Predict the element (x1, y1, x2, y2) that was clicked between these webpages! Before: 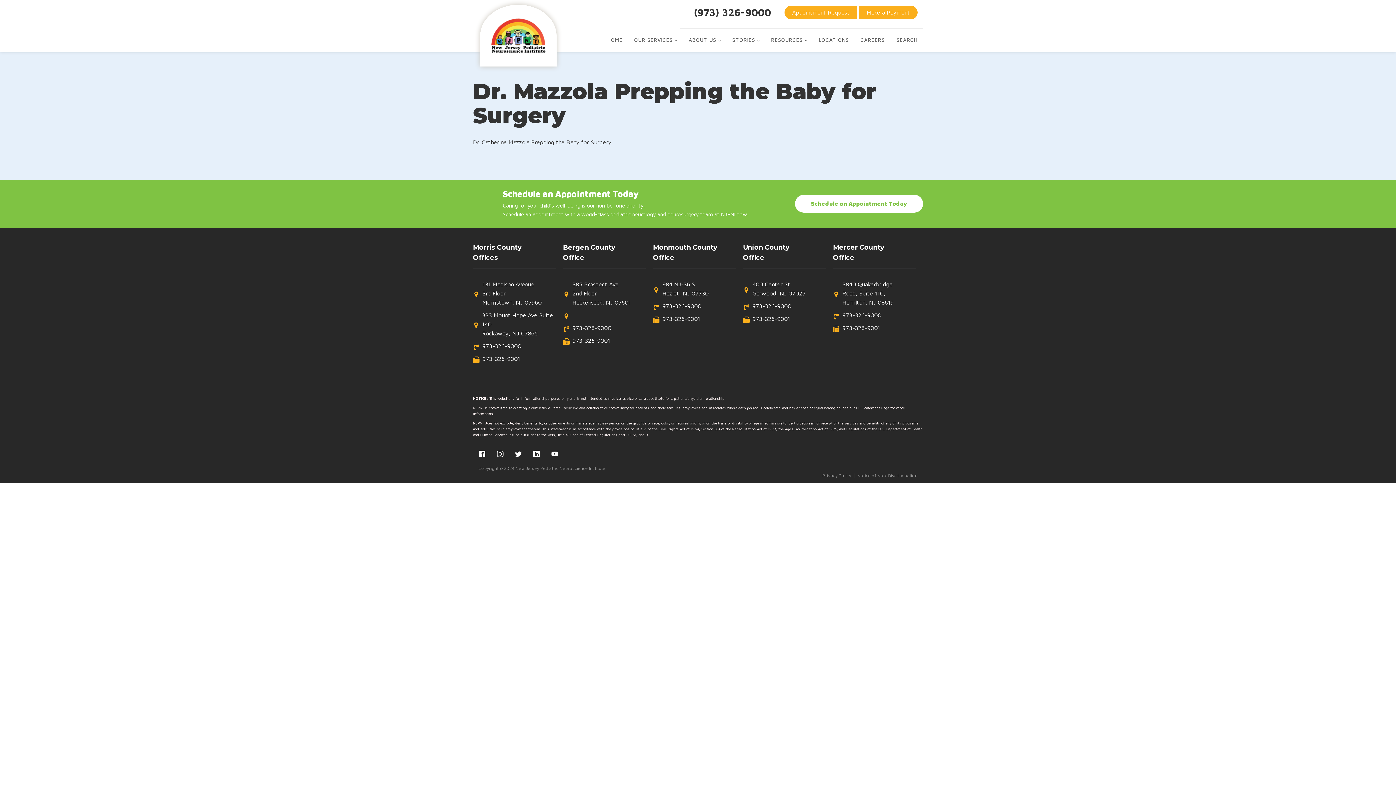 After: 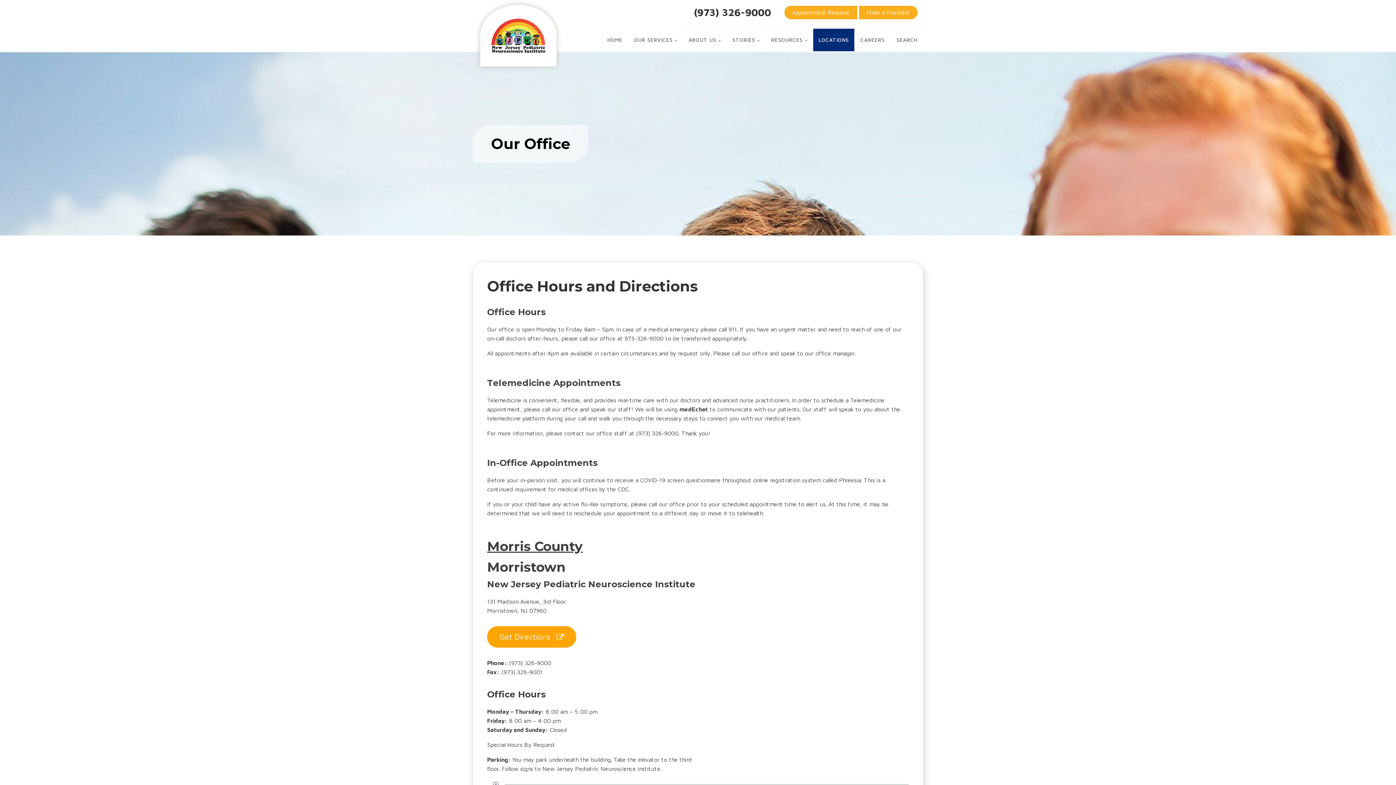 Action: bbox: (813, 28, 854, 51) label: LOCATIONS